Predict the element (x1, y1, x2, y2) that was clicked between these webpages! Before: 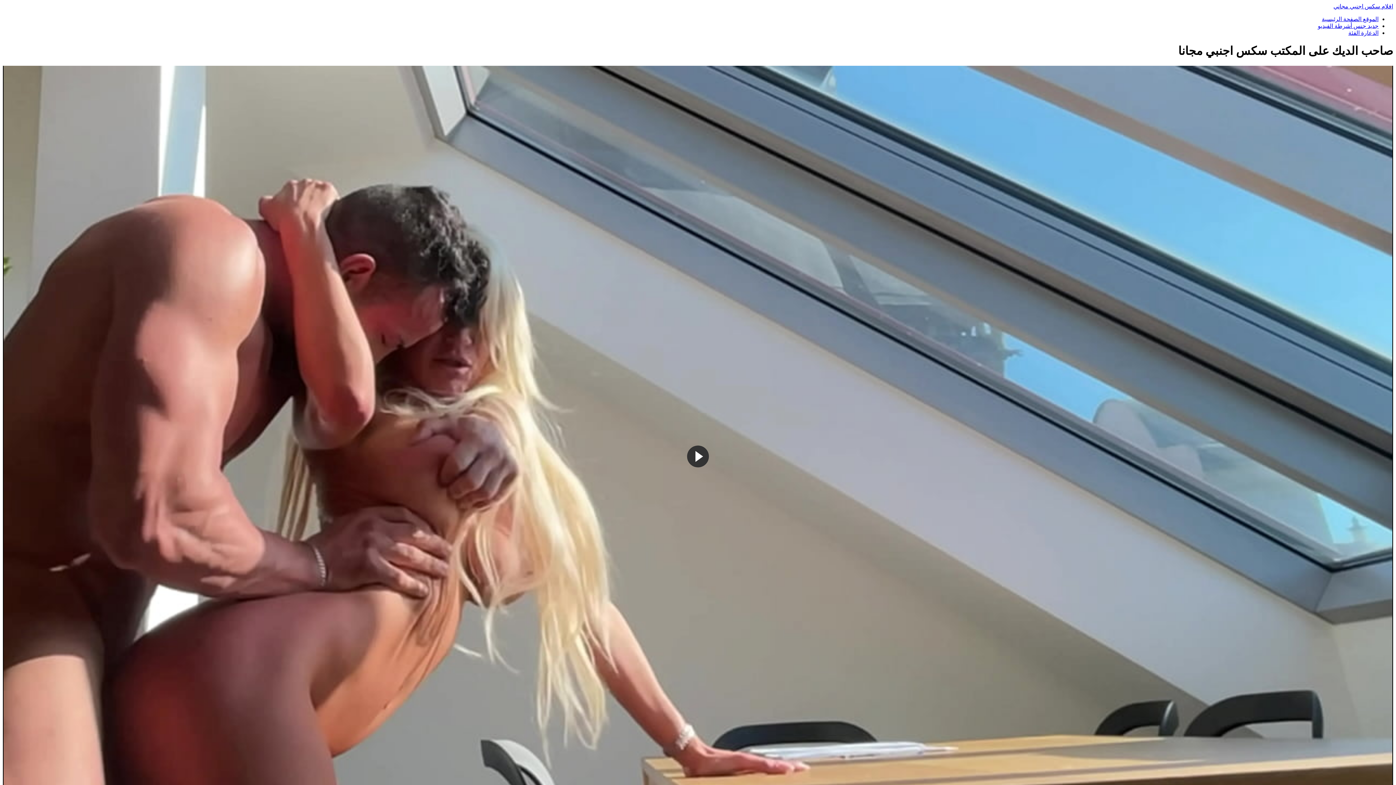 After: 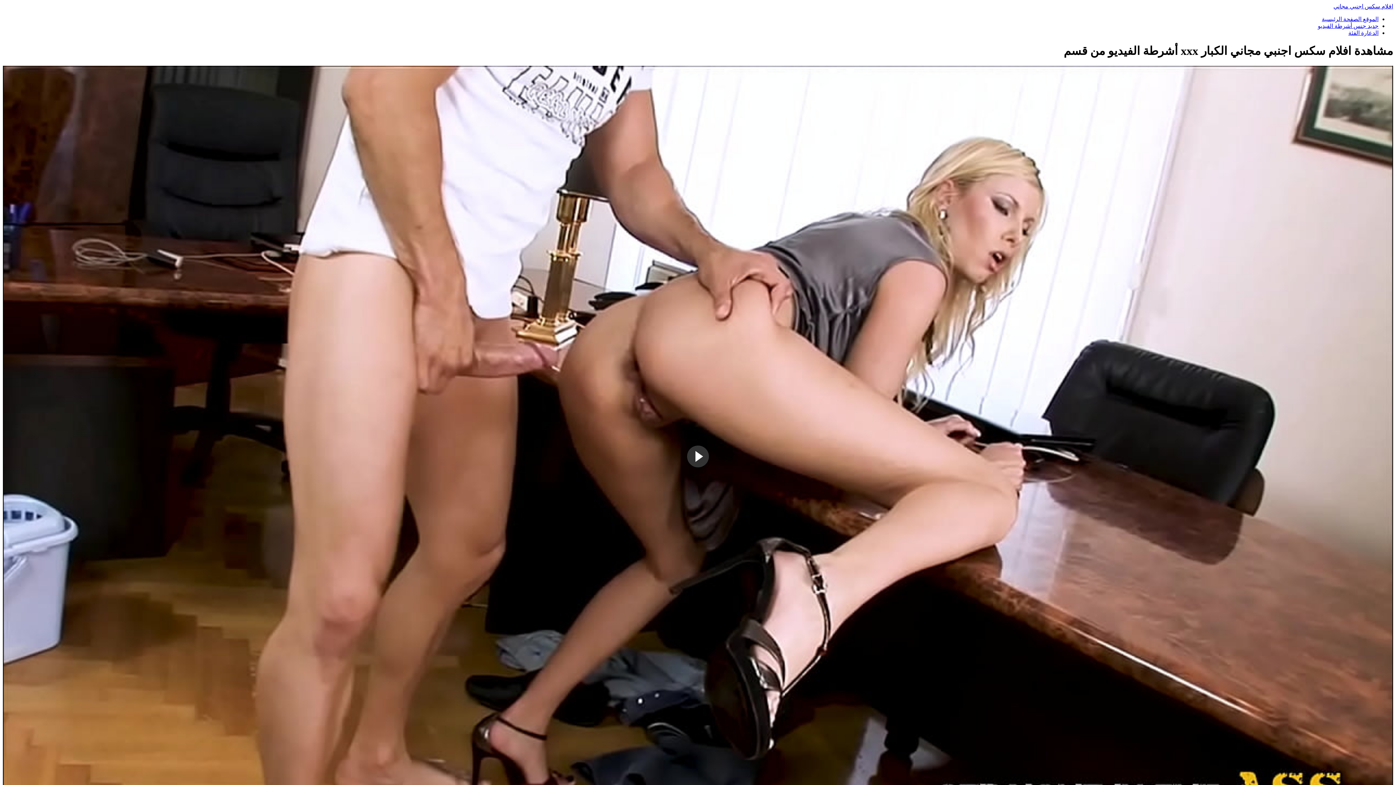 Action: label: الدعارة الفئة bbox: (1348, 29, 1378, 36)